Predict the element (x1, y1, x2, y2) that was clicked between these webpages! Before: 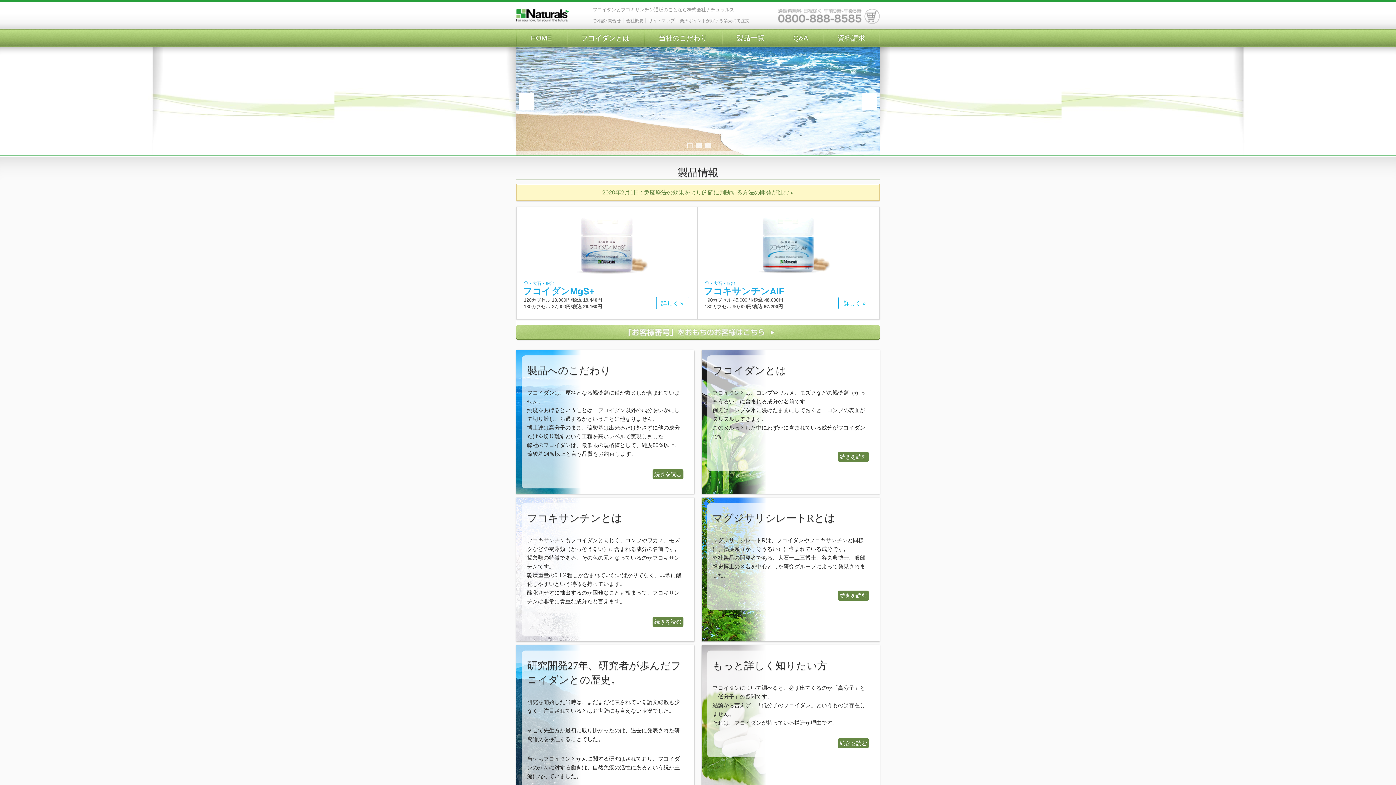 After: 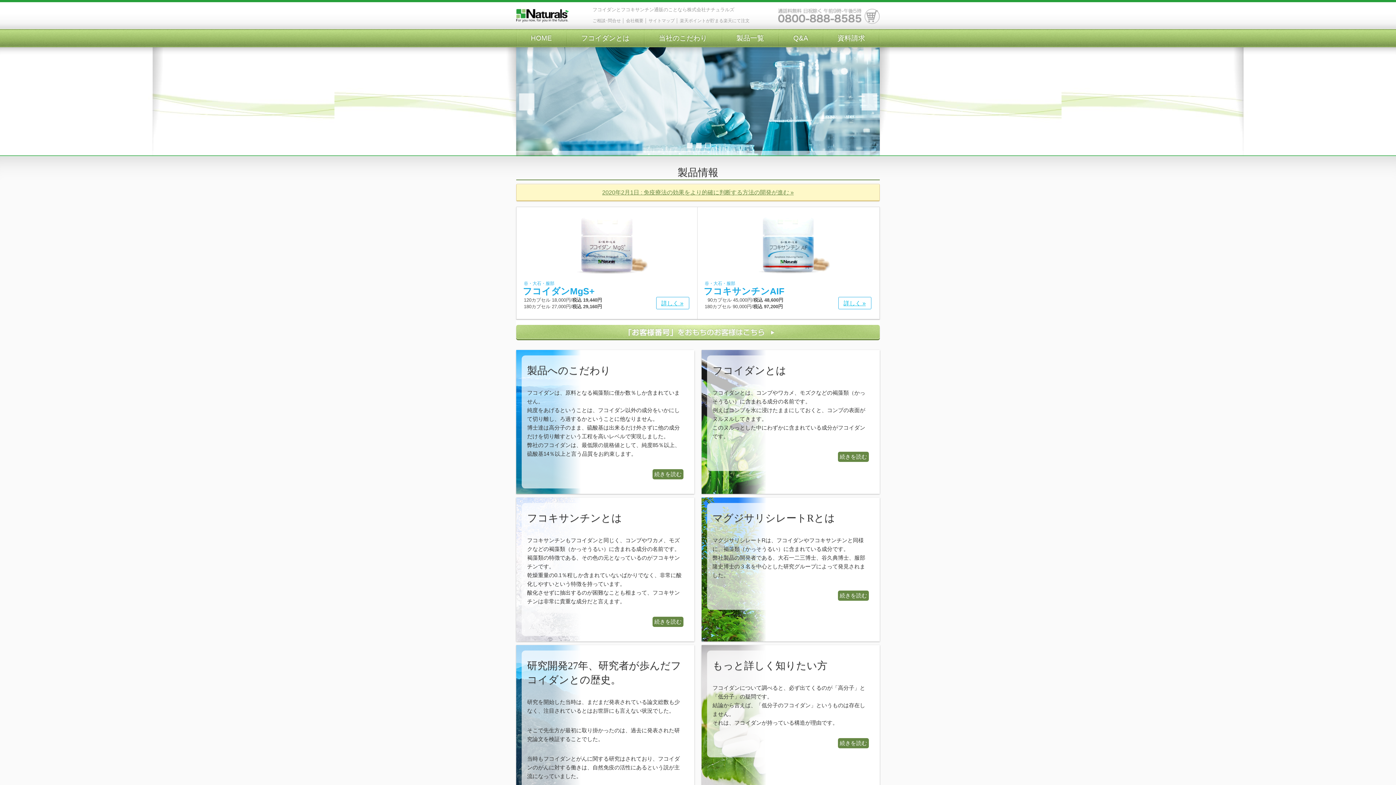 Action: bbox: (705, 142, 710, 148) label: 3